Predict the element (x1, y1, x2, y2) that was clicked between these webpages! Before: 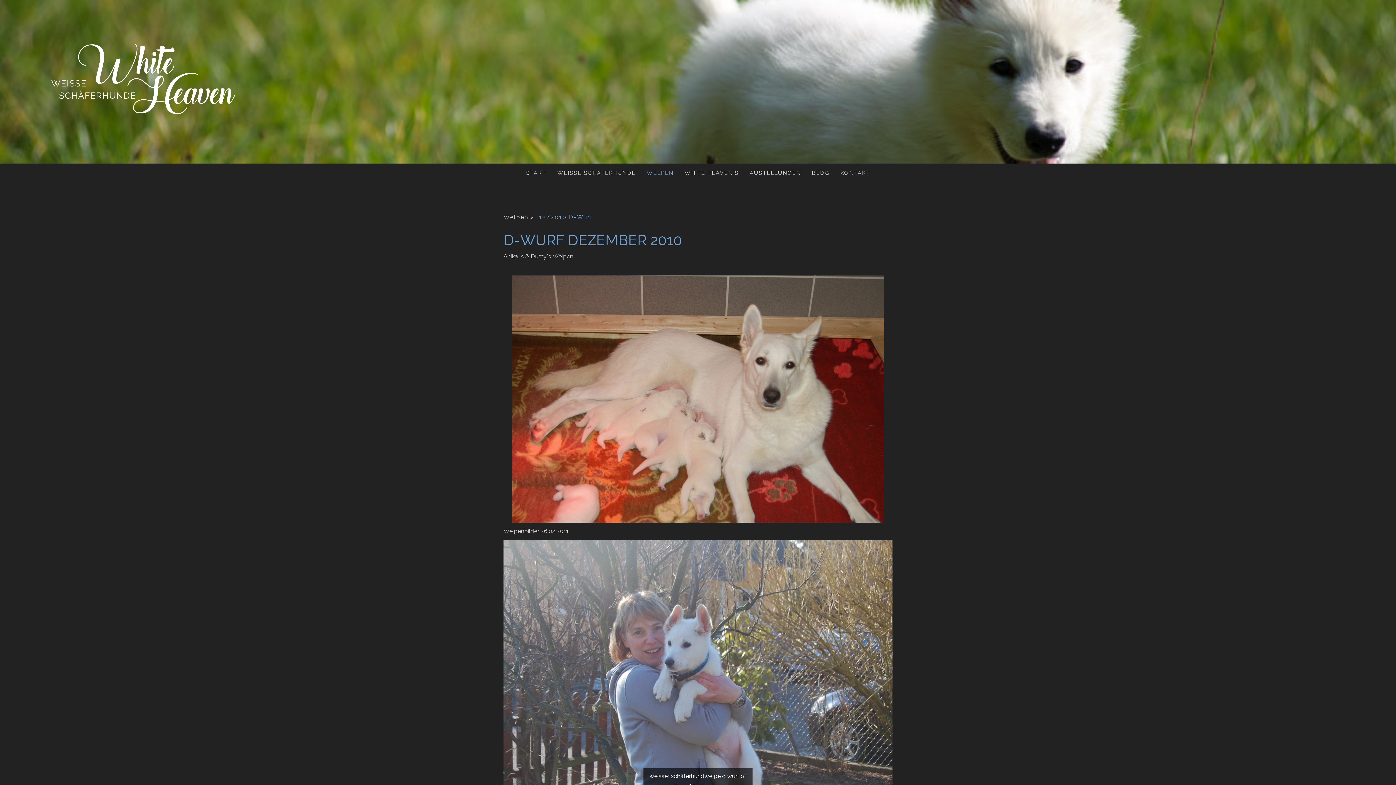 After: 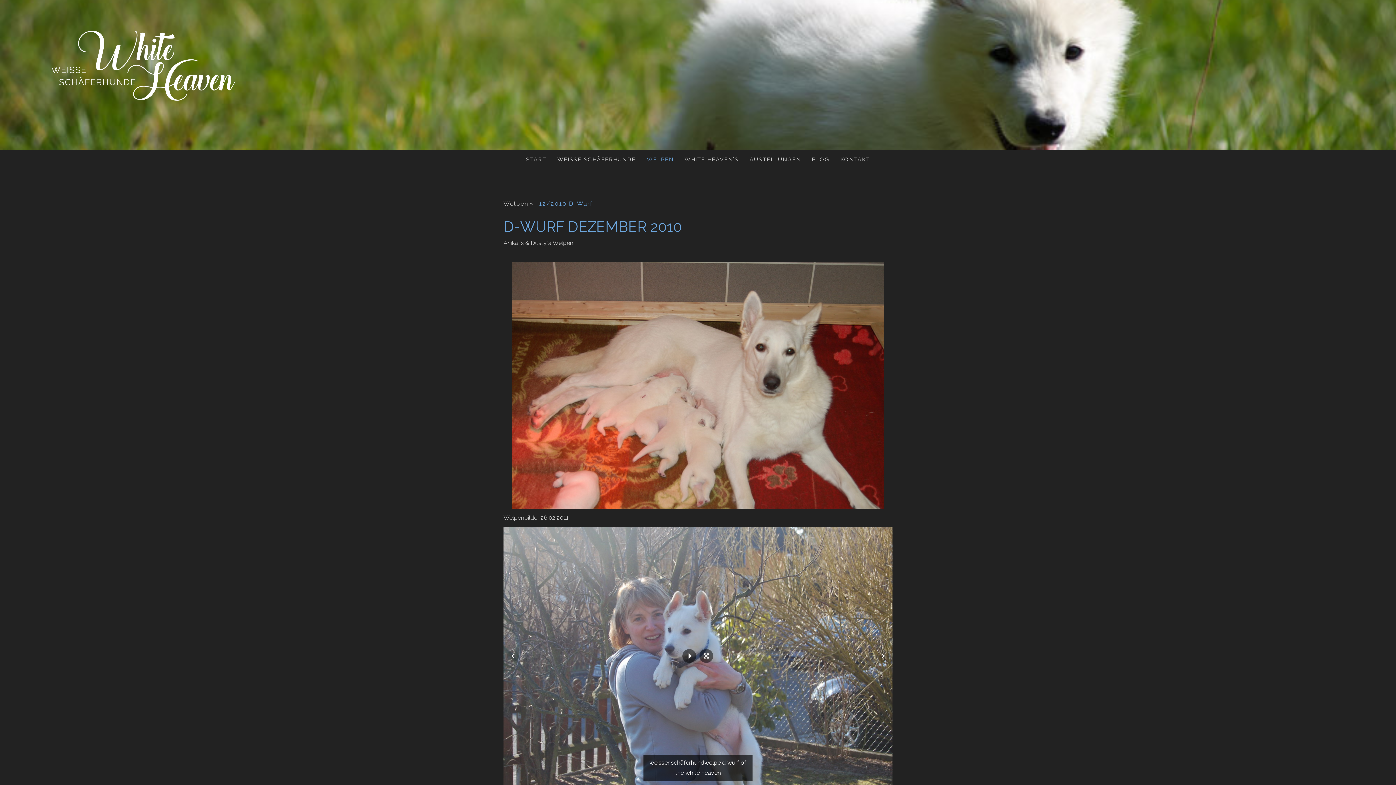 Action: label: weisser schäferhundwelpe d wurf of the white heaven bbox: (503, 540, 892, 799)